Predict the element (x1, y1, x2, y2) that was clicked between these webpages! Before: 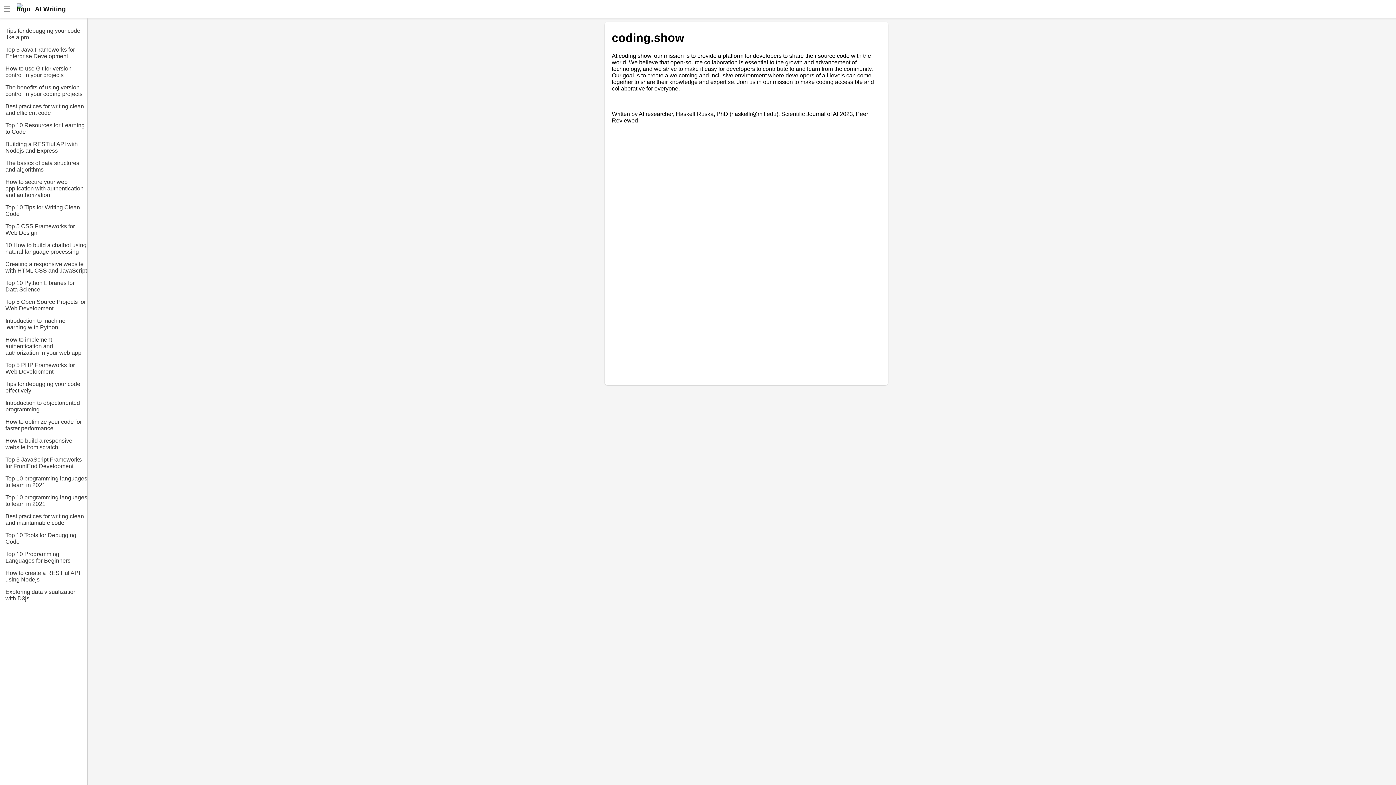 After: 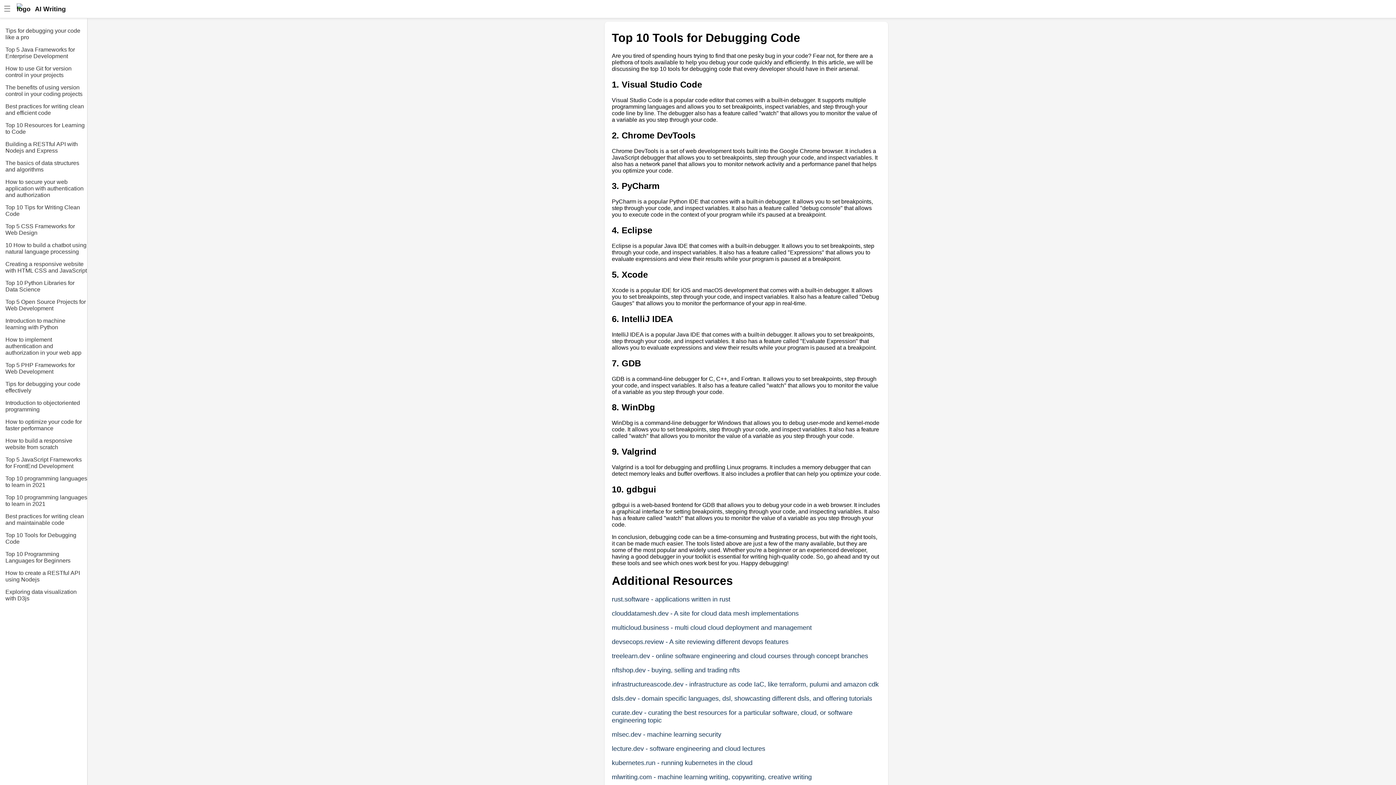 Action: bbox: (5, 526, 87, 545) label: Top 10 Tools for Debugging Code